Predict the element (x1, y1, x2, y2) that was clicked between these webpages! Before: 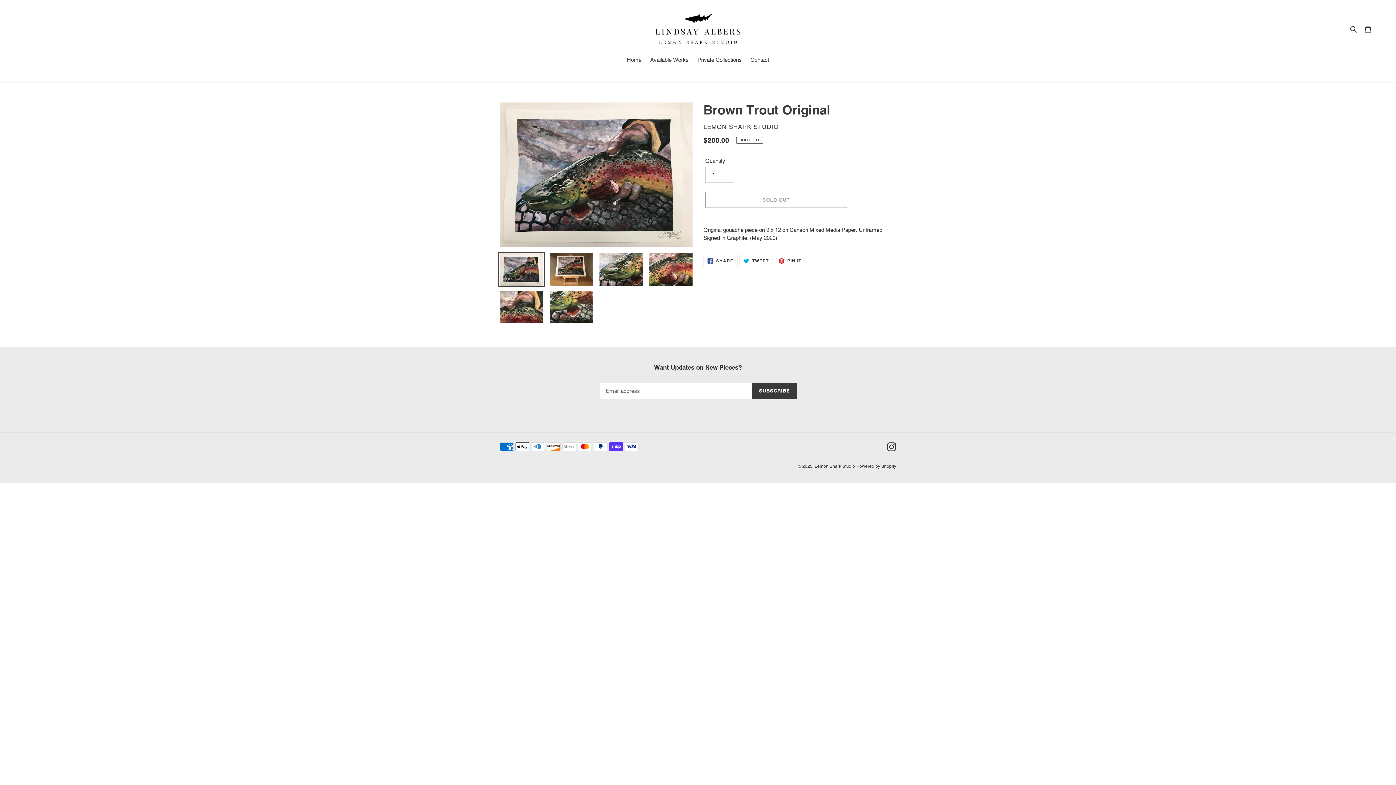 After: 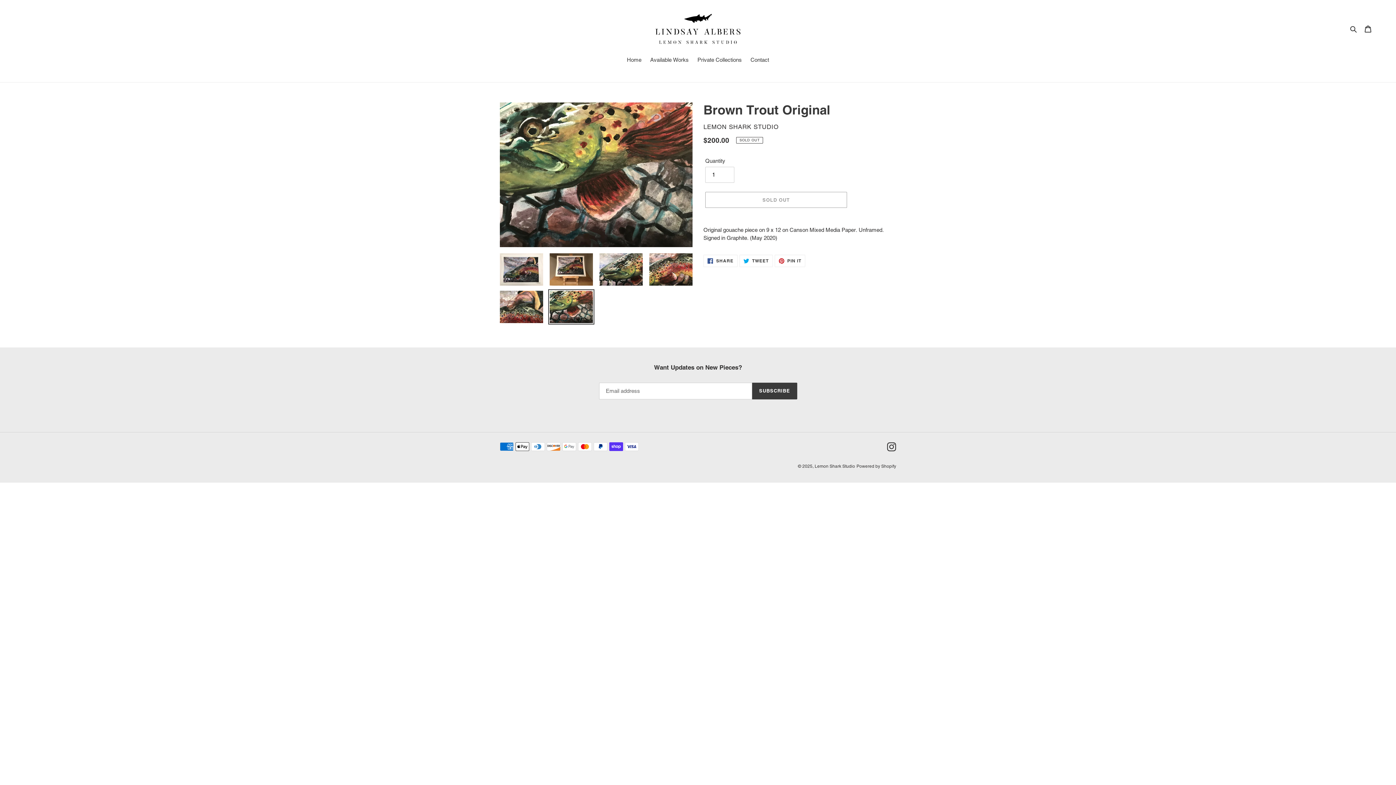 Action: bbox: (548, 289, 594, 324)